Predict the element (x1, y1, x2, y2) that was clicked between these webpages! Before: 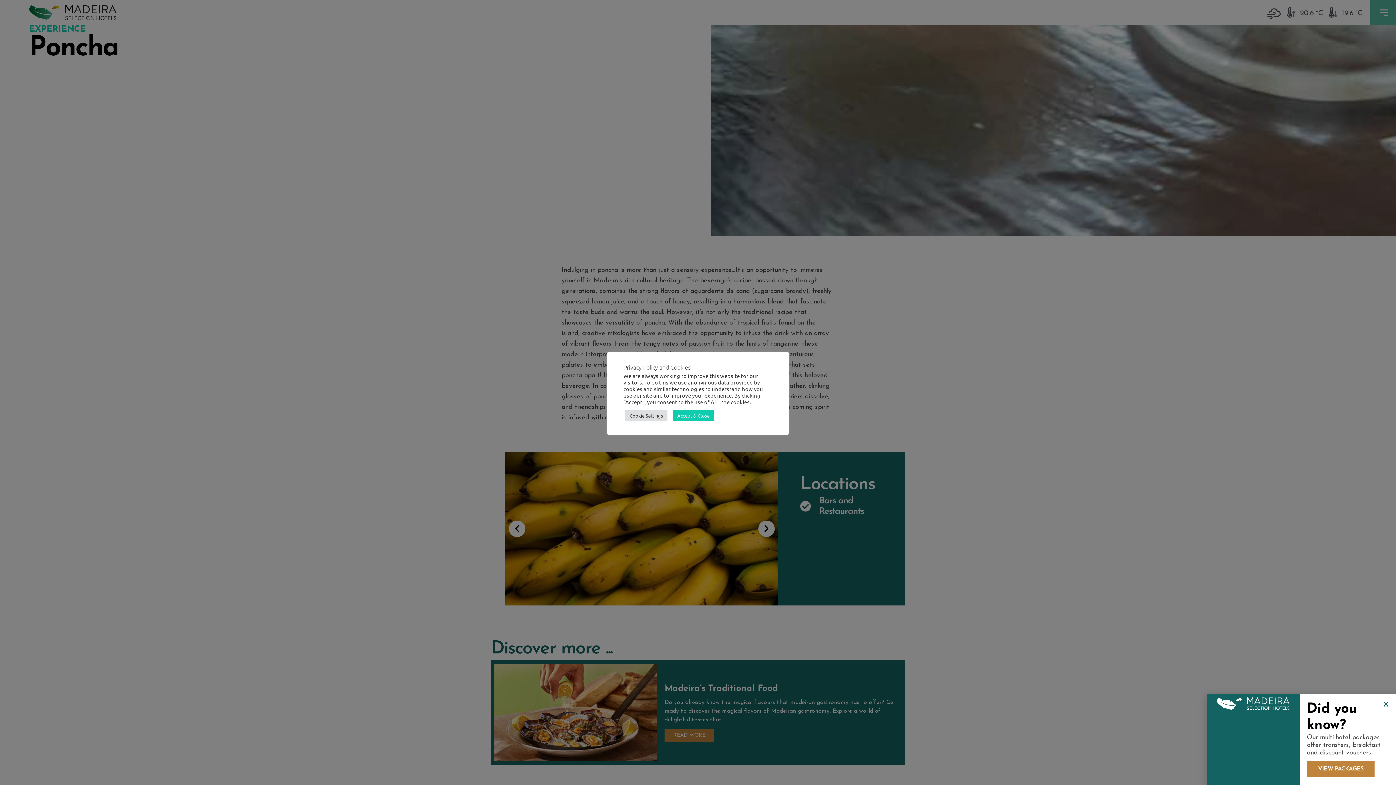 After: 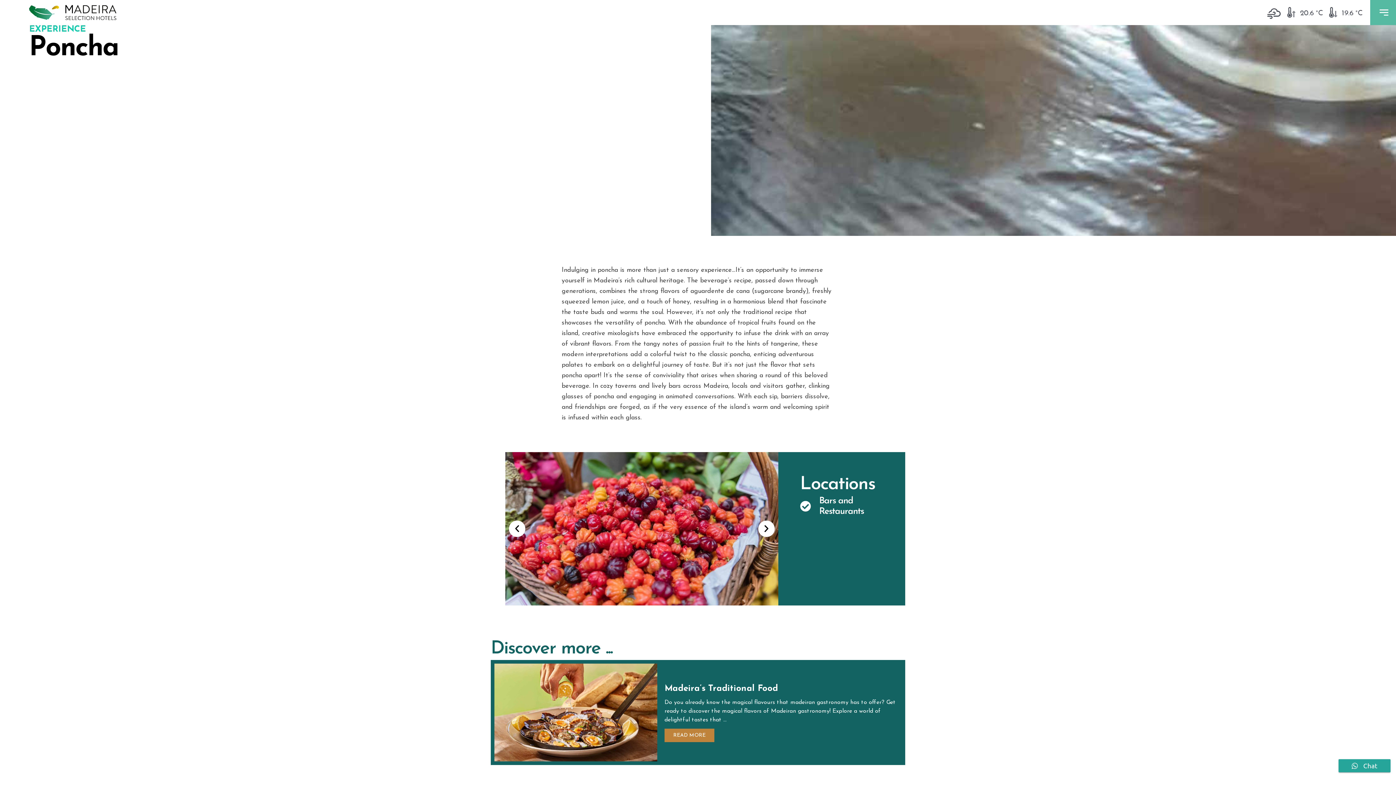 Action: bbox: (673, 410, 714, 421) label: Accept & Close